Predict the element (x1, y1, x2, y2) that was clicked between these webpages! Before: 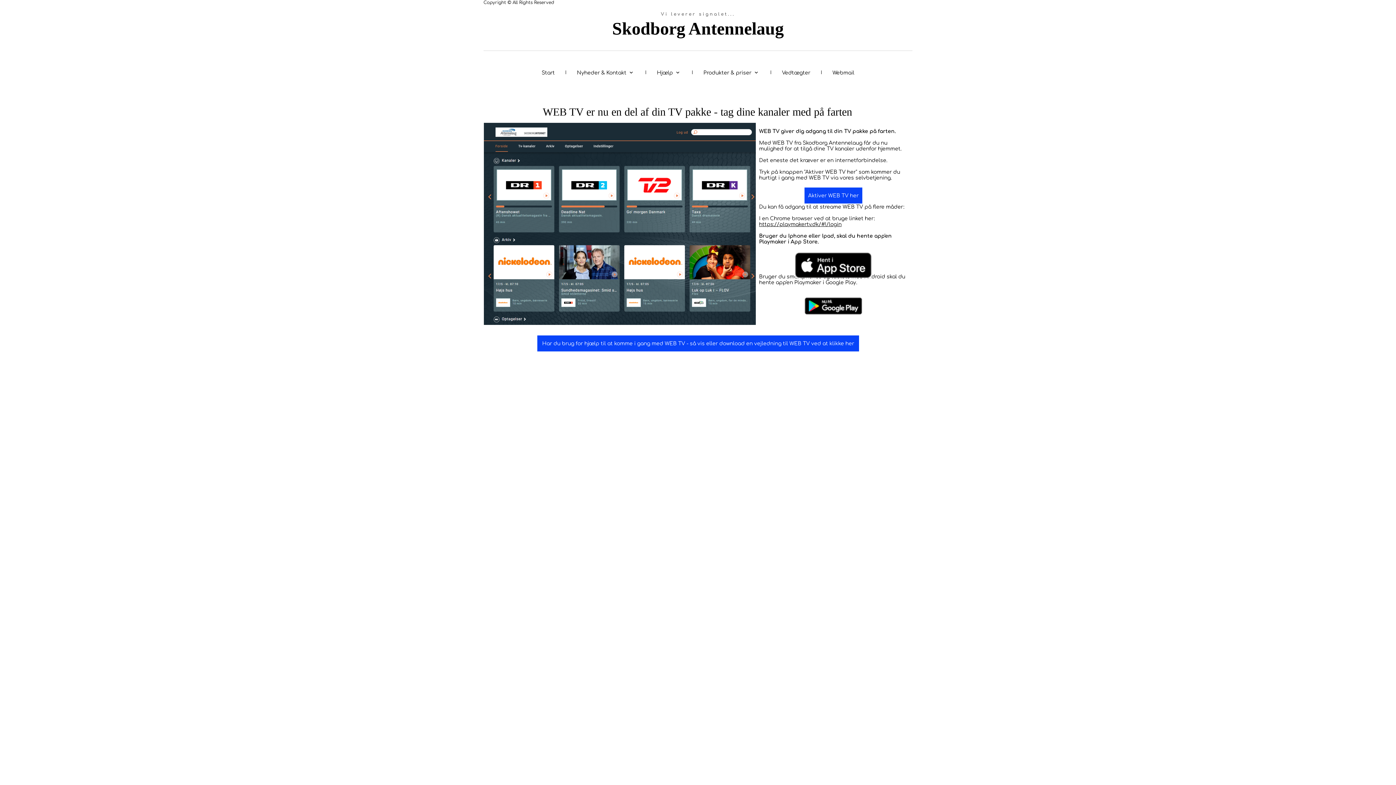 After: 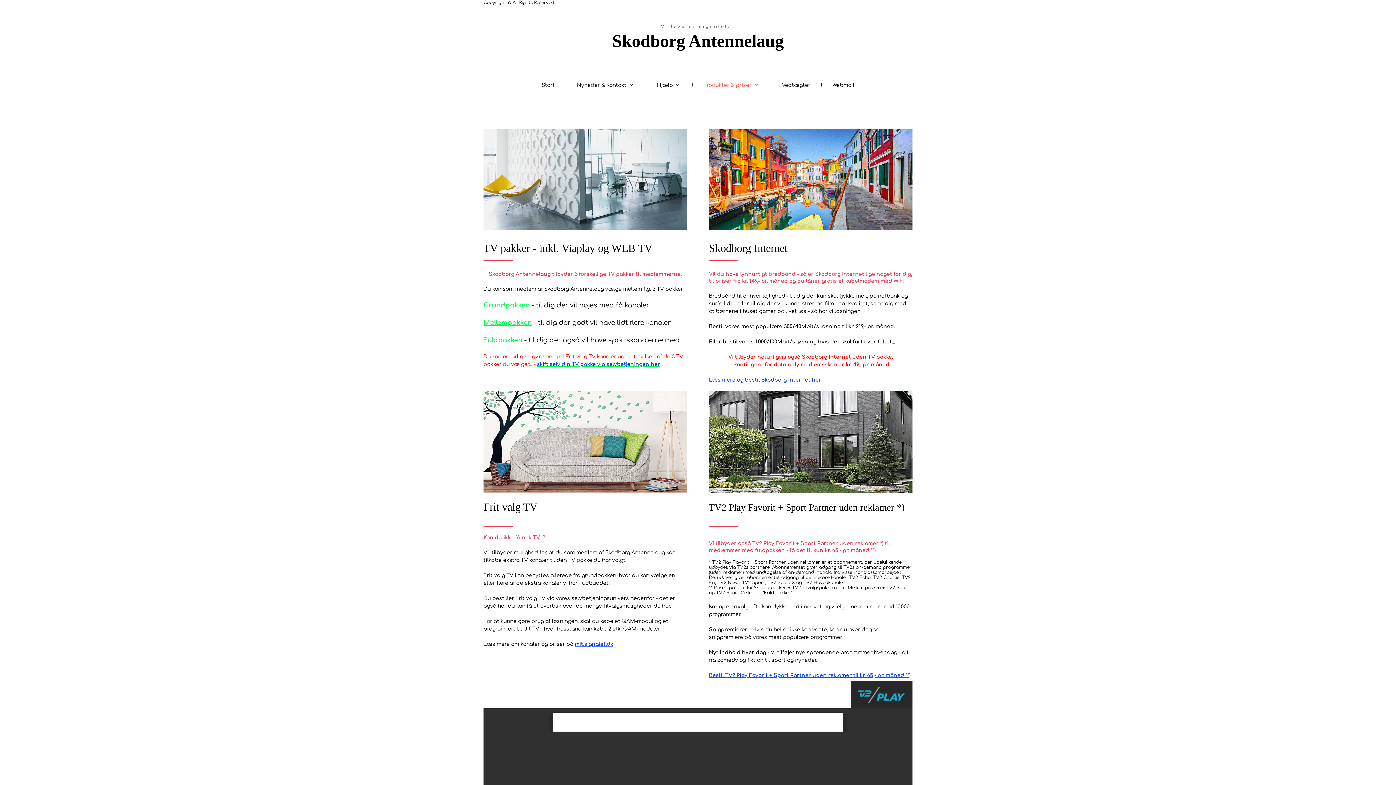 Action: label: Produkter & priser bbox: (692, 61, 770, 83)